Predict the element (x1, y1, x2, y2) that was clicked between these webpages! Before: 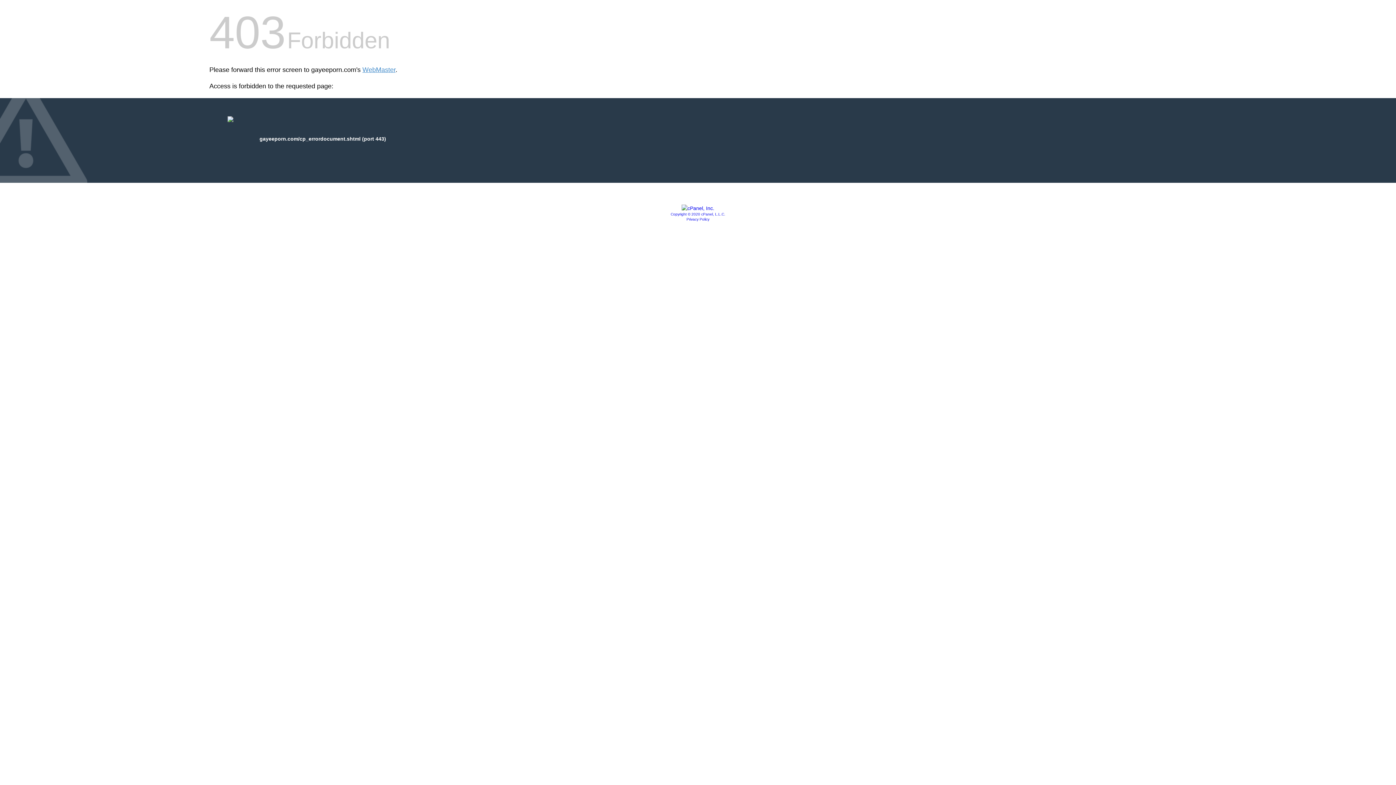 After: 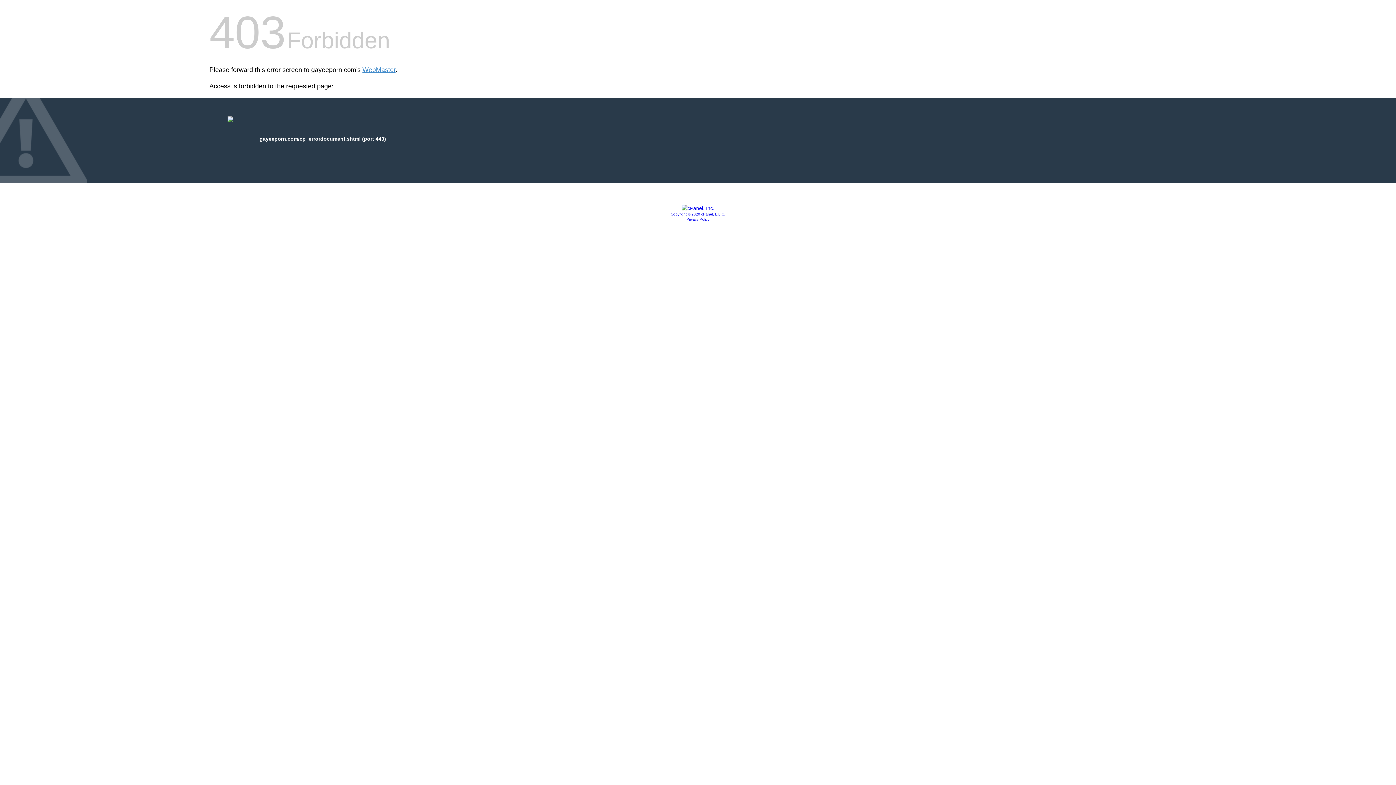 Action: bbox: (681, 205, 714, 211)